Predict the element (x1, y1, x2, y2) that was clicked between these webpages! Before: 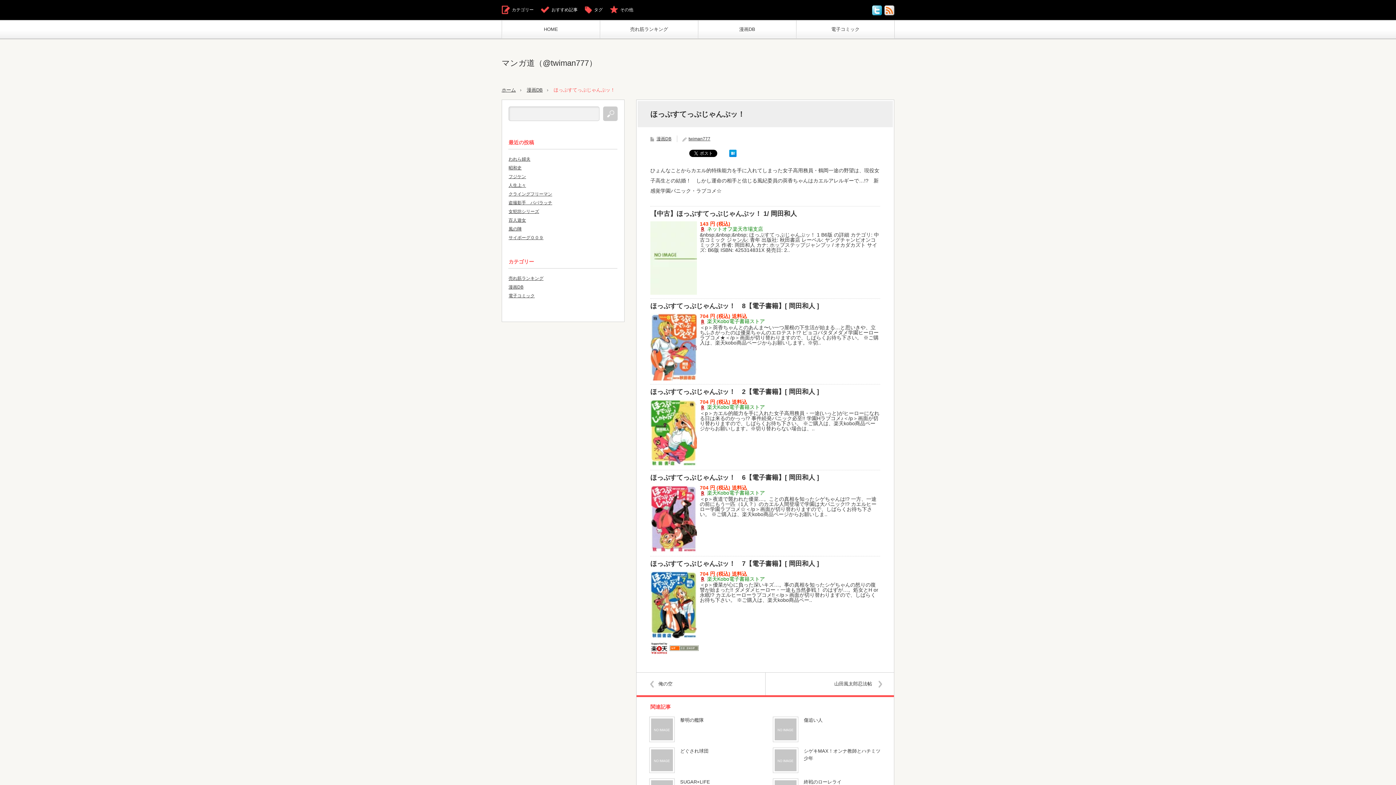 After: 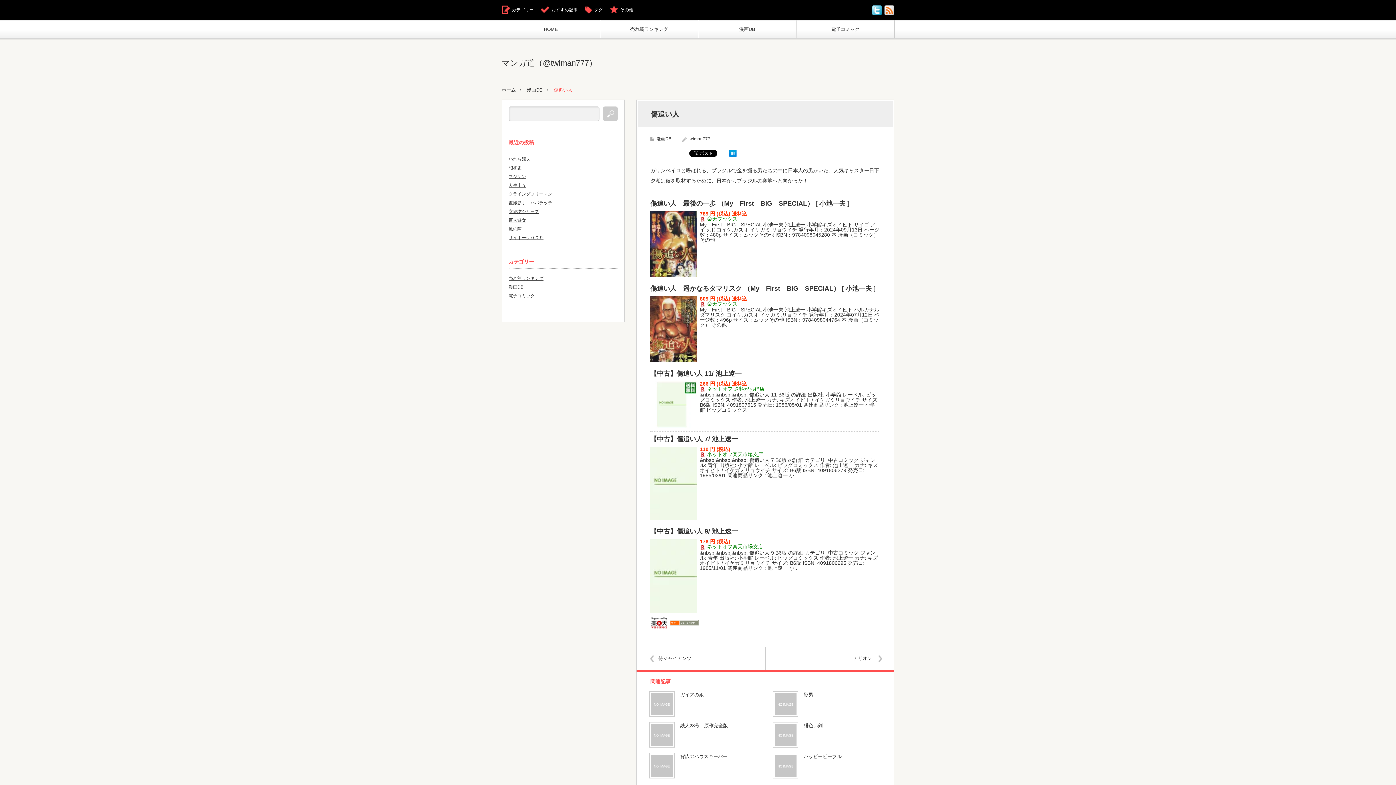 Action: bbox: (773, 716, 882, 724) label: 傷追い人